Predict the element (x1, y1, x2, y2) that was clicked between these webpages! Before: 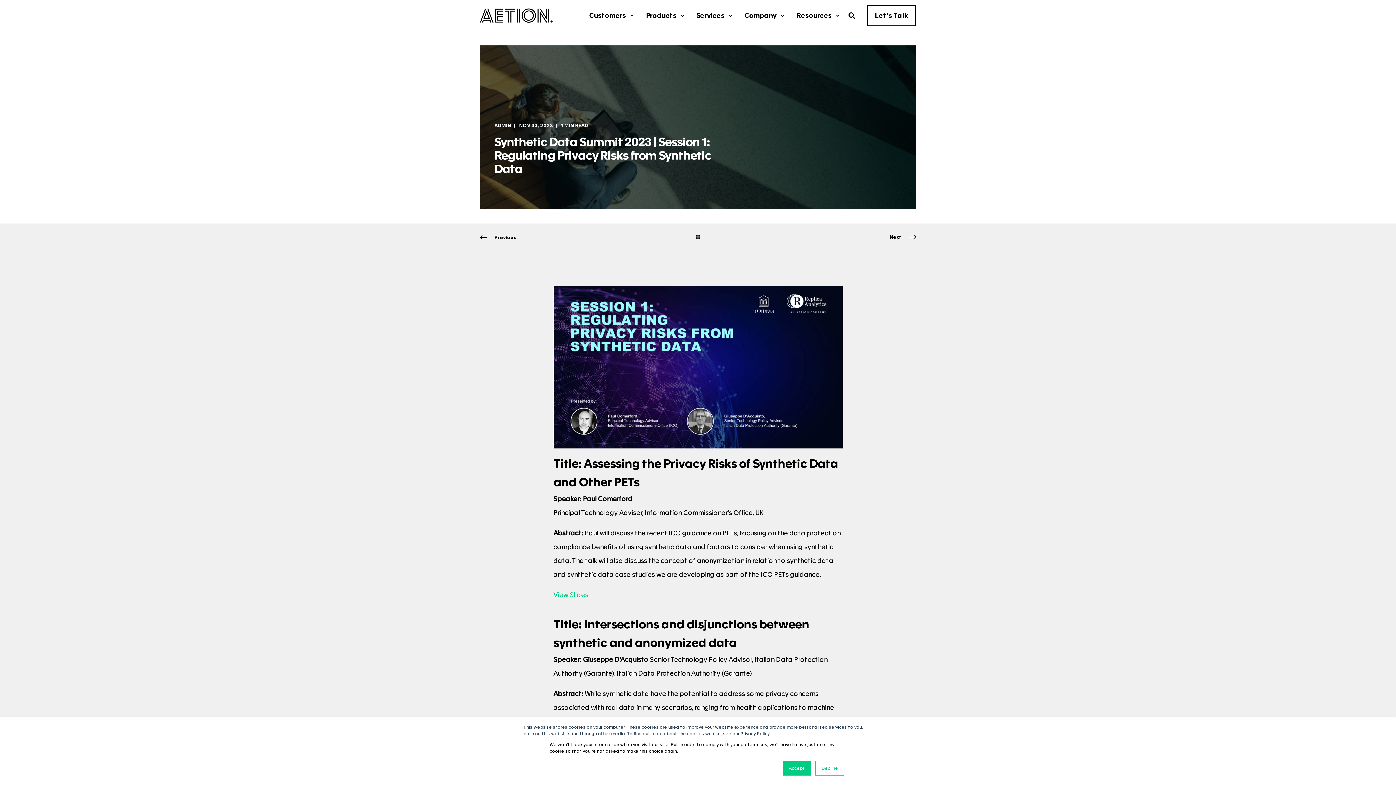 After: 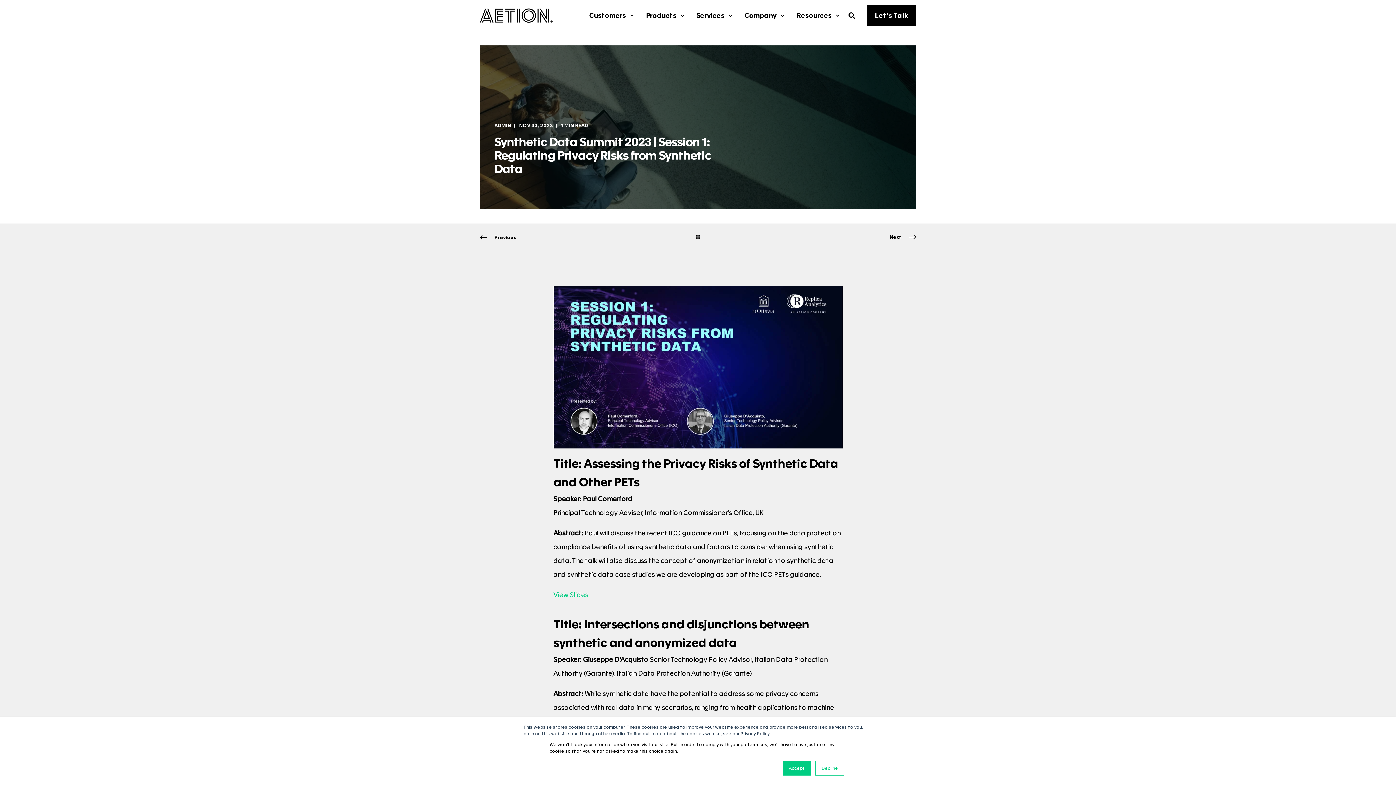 Action: bbox: (867, 4, 916, 26) label: Button Let's Talk